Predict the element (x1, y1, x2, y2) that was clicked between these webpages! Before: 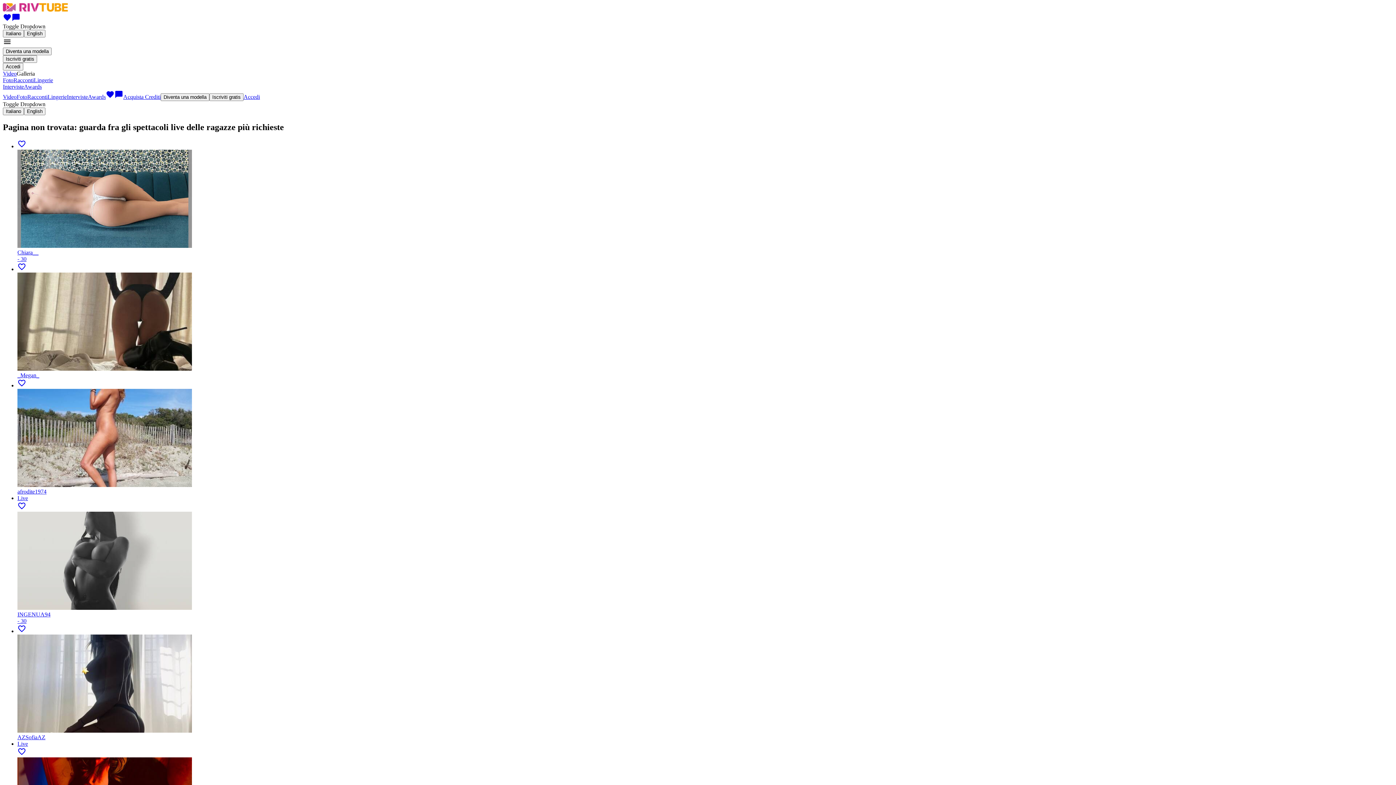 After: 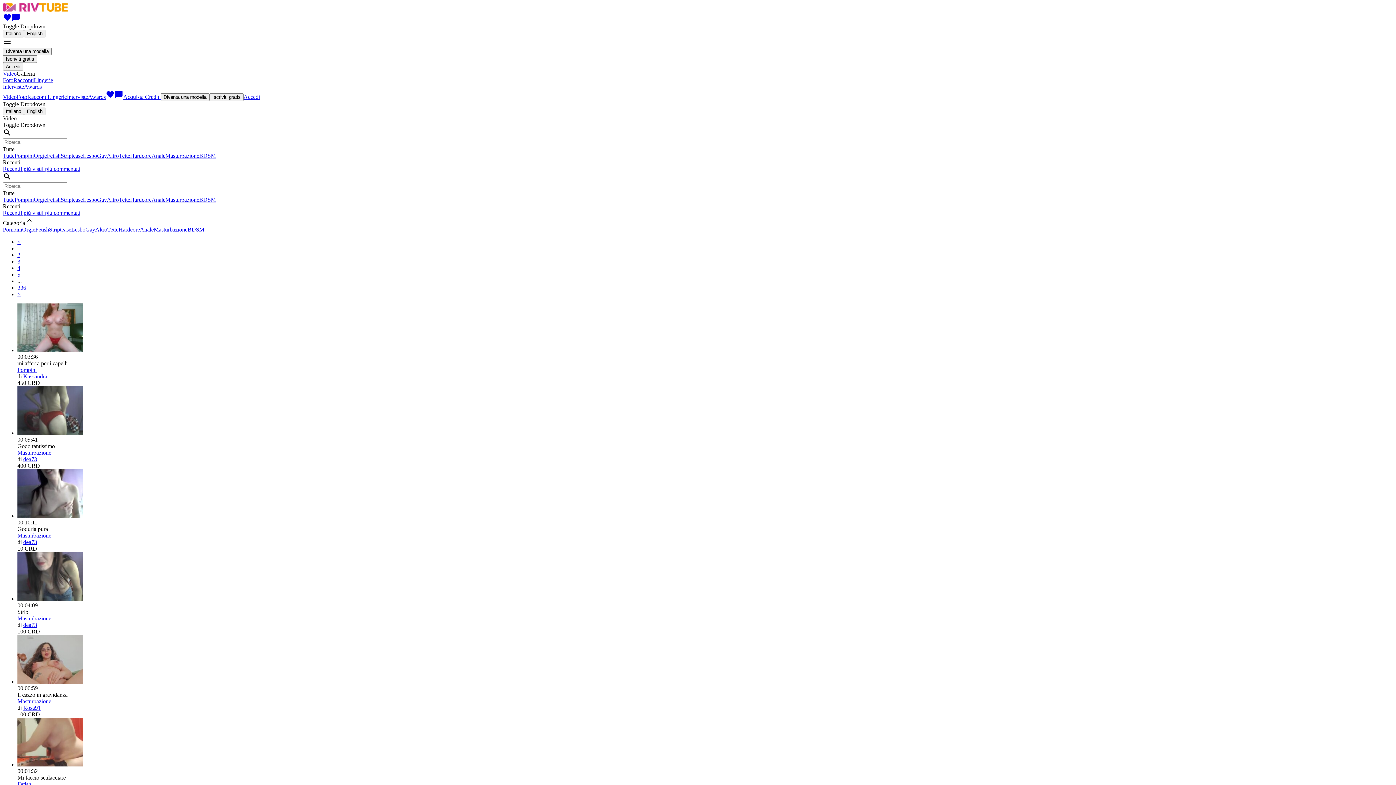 Action: bbox: (2, 70, 16, 76) label: Video